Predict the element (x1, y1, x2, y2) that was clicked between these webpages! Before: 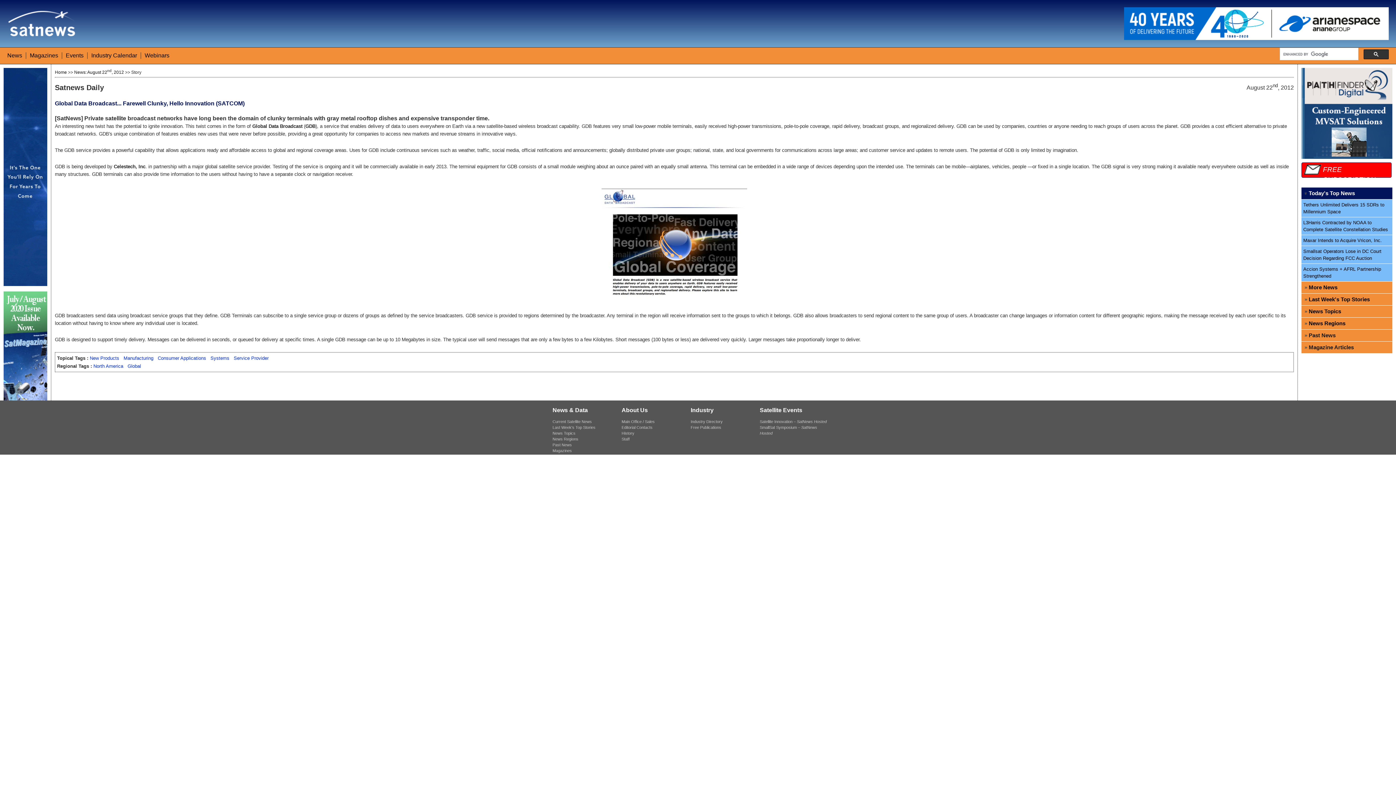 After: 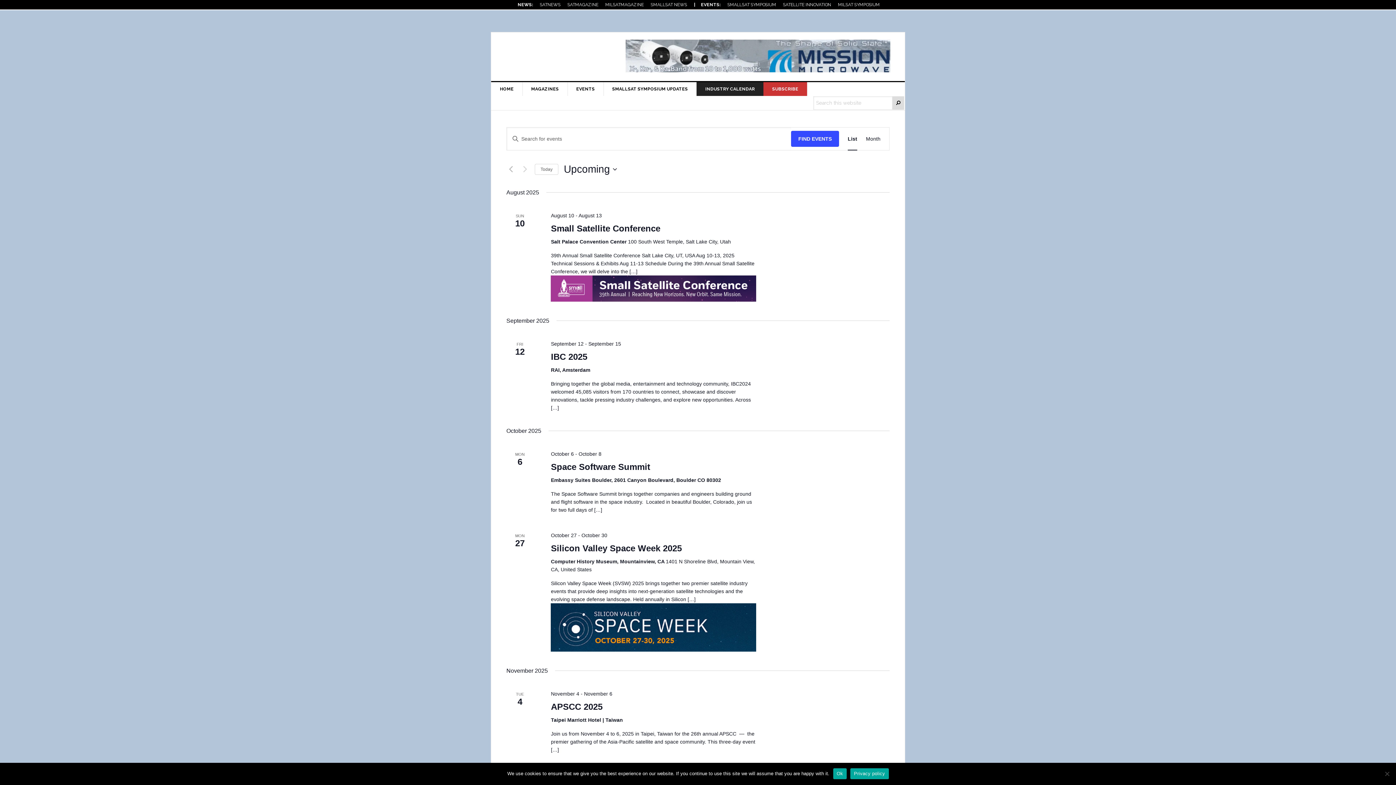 Action: bbox: (91, 52, 137, 58) label: Industry Calendar